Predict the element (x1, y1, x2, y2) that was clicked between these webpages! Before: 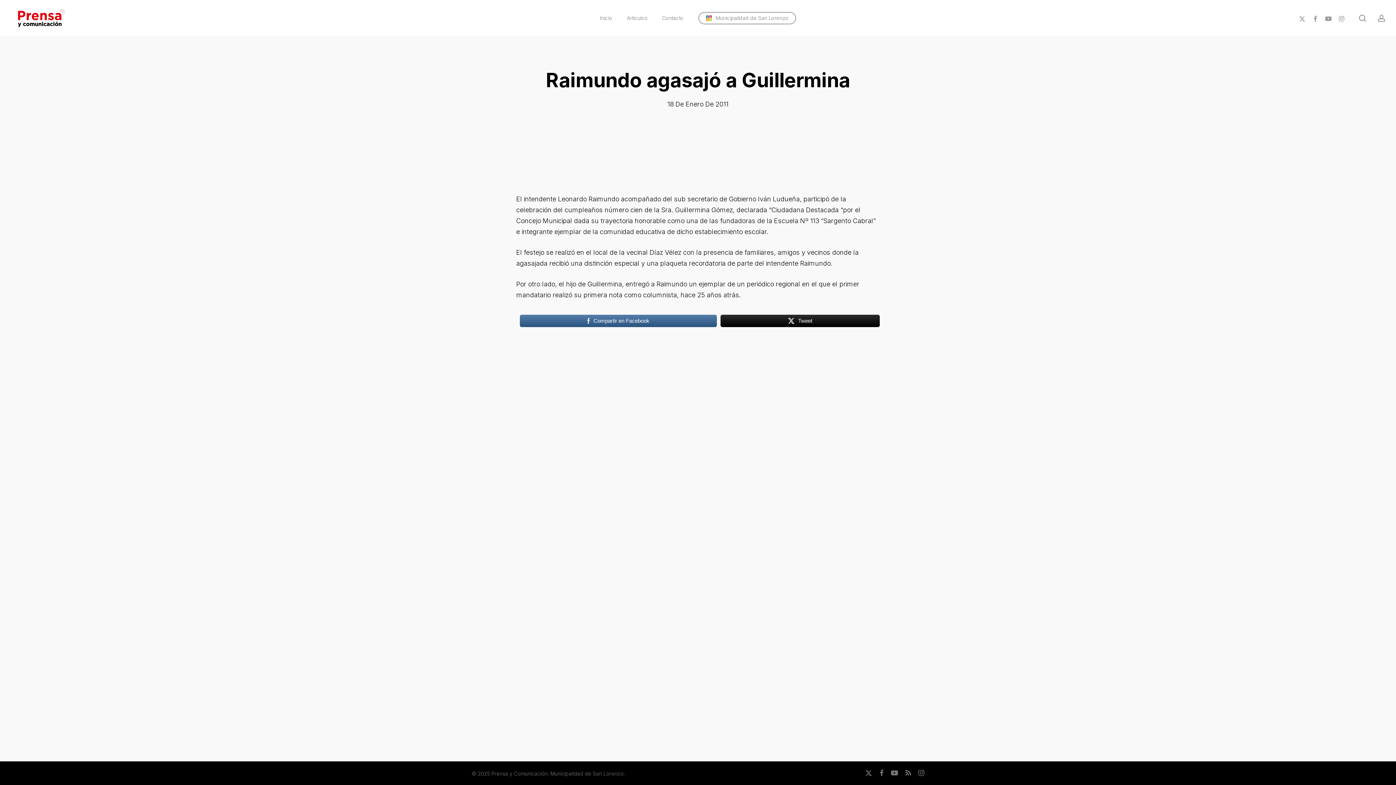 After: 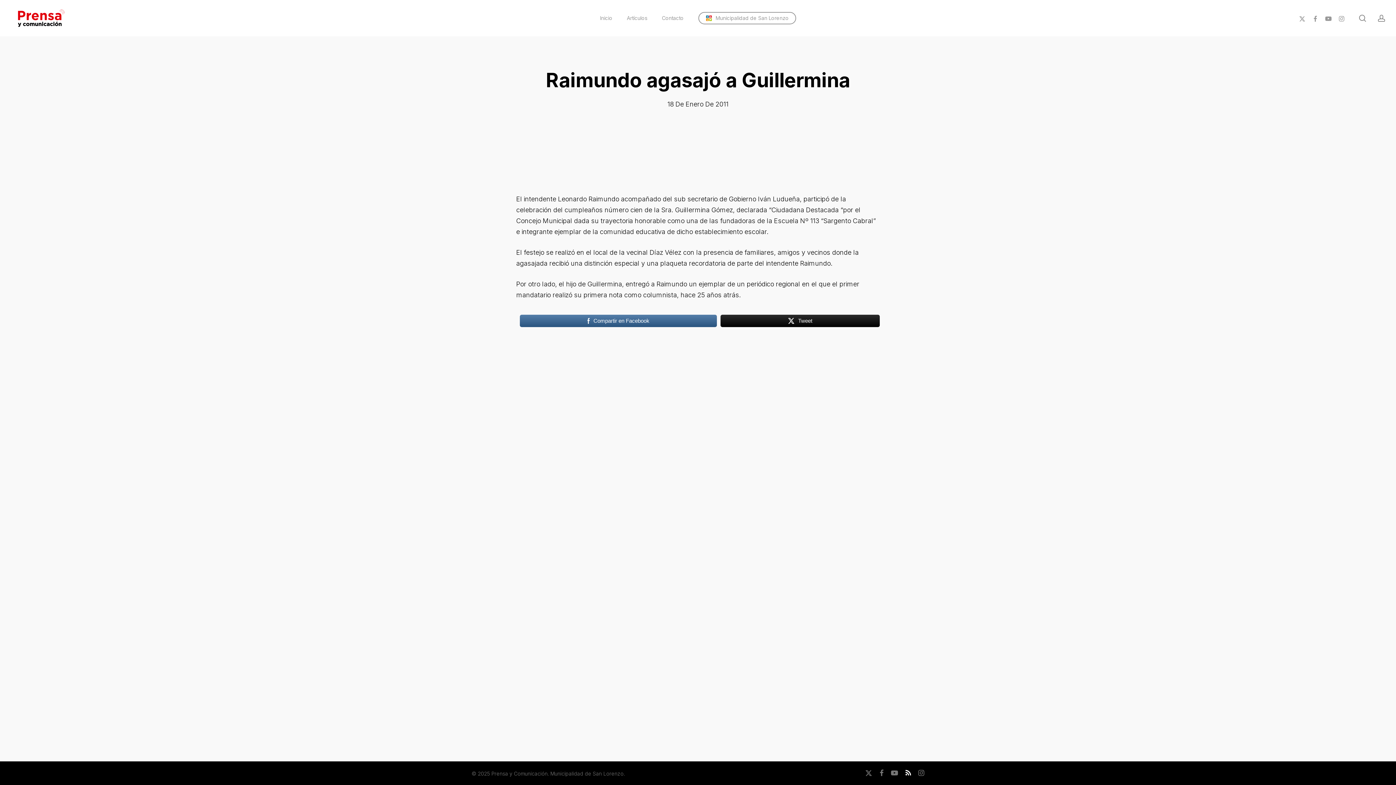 Action: label: RSS bbox: (905, 769, 911, 777)